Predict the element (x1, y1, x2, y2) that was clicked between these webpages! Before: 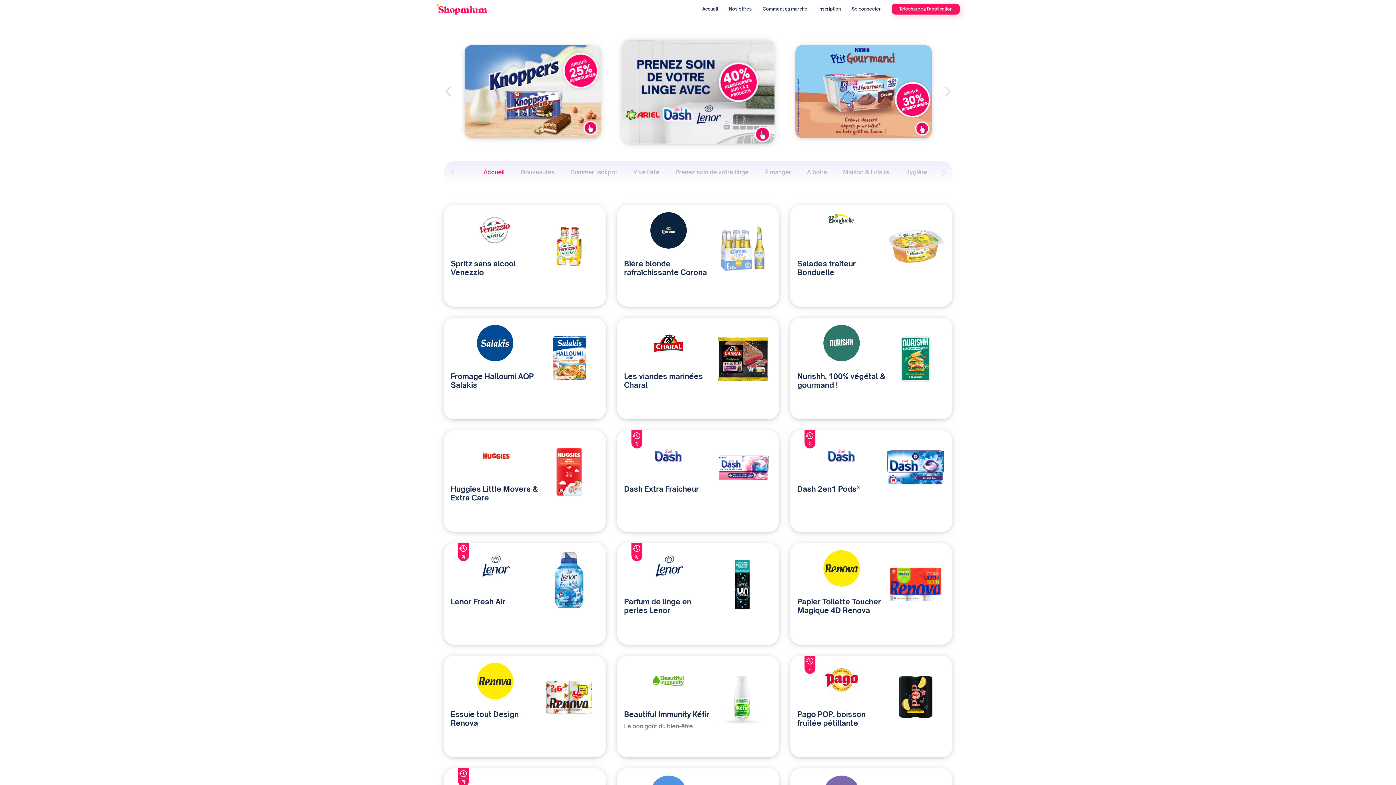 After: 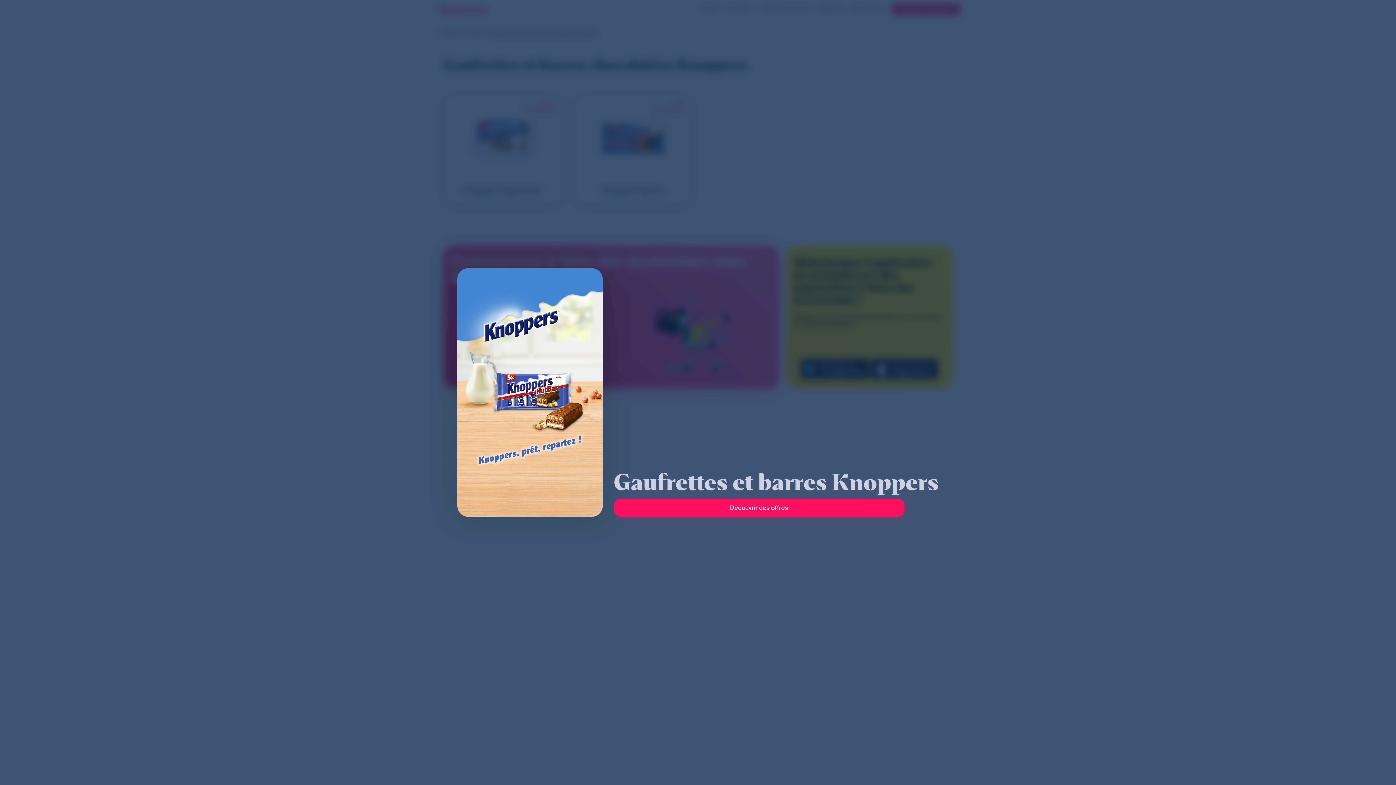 Action: bbox: (622, 39, 774, 143)